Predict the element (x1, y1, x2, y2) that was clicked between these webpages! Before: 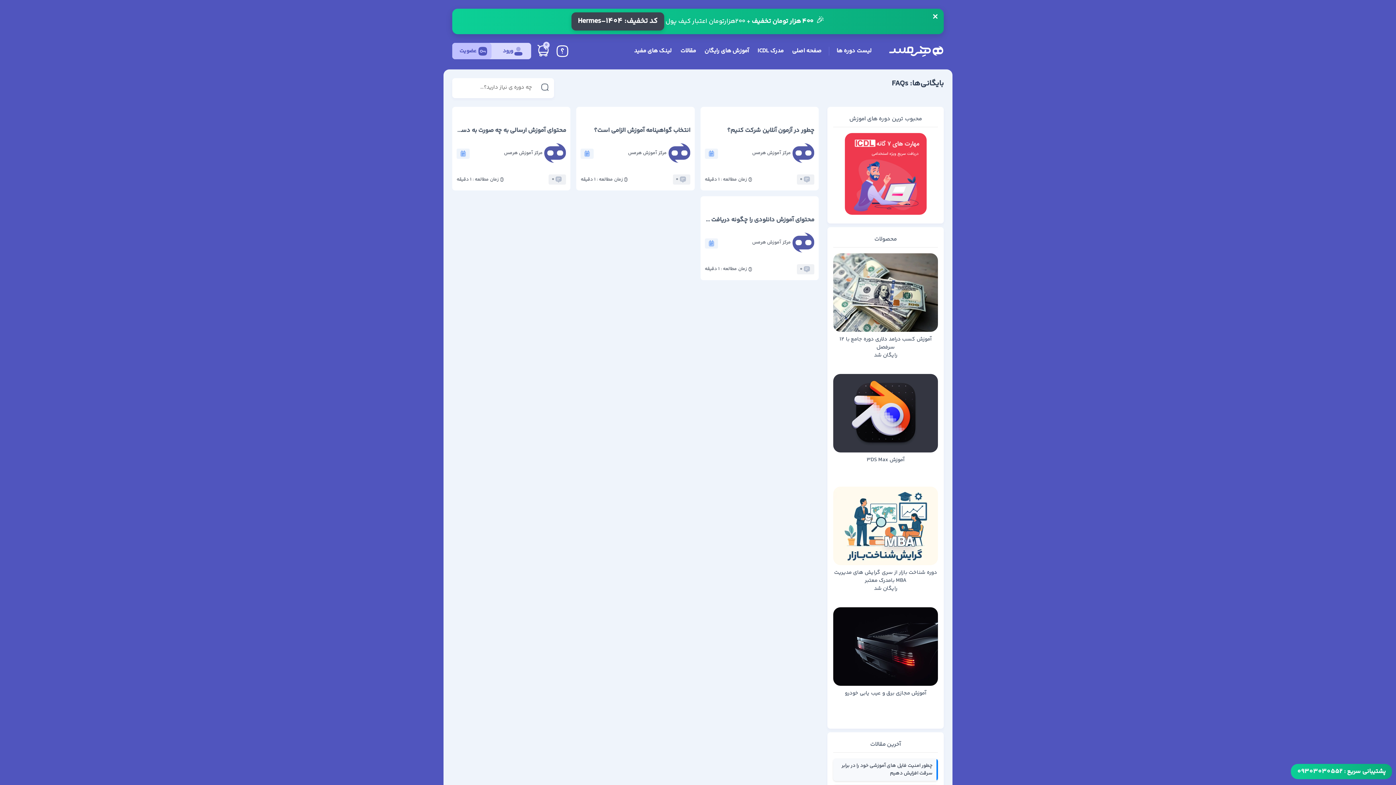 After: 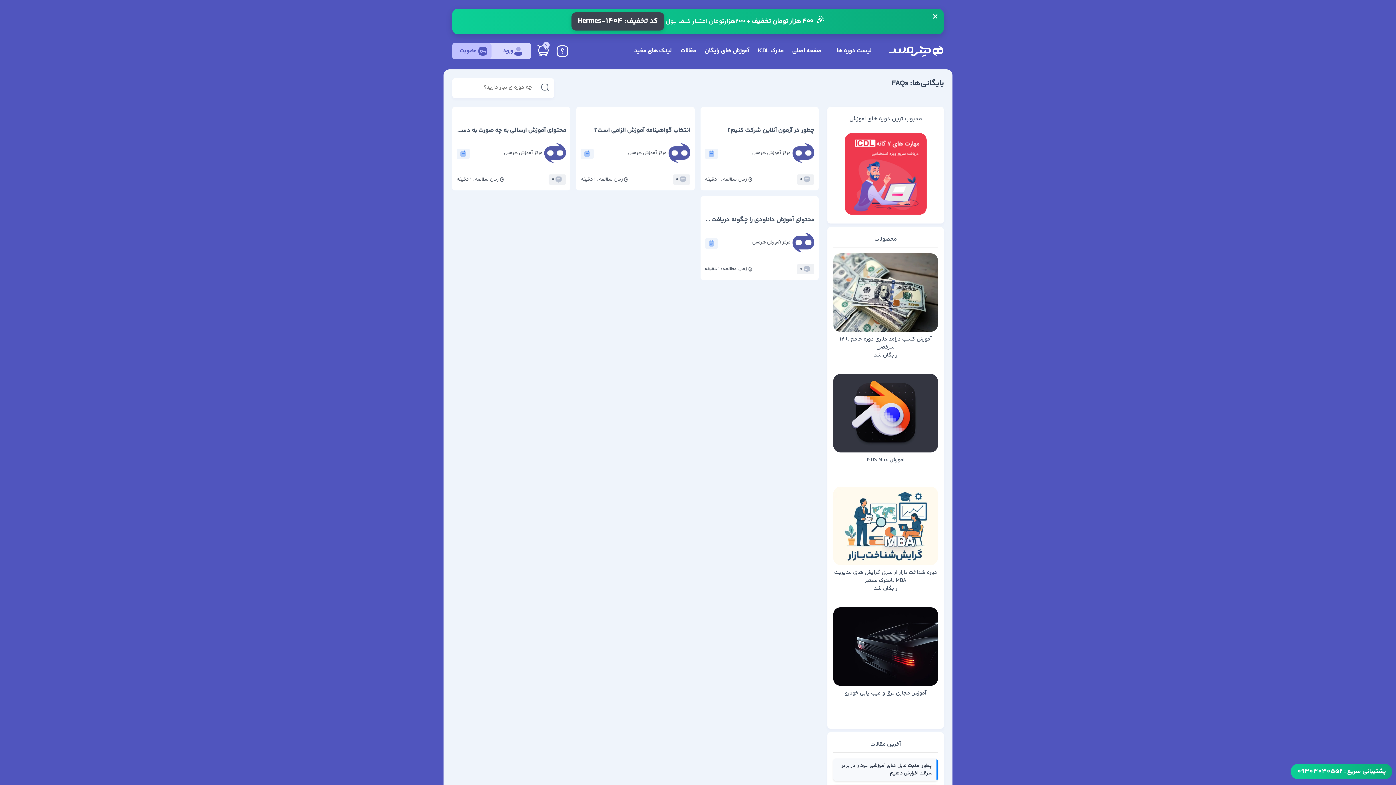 Action: bbox: (580, 148, 593, 158)